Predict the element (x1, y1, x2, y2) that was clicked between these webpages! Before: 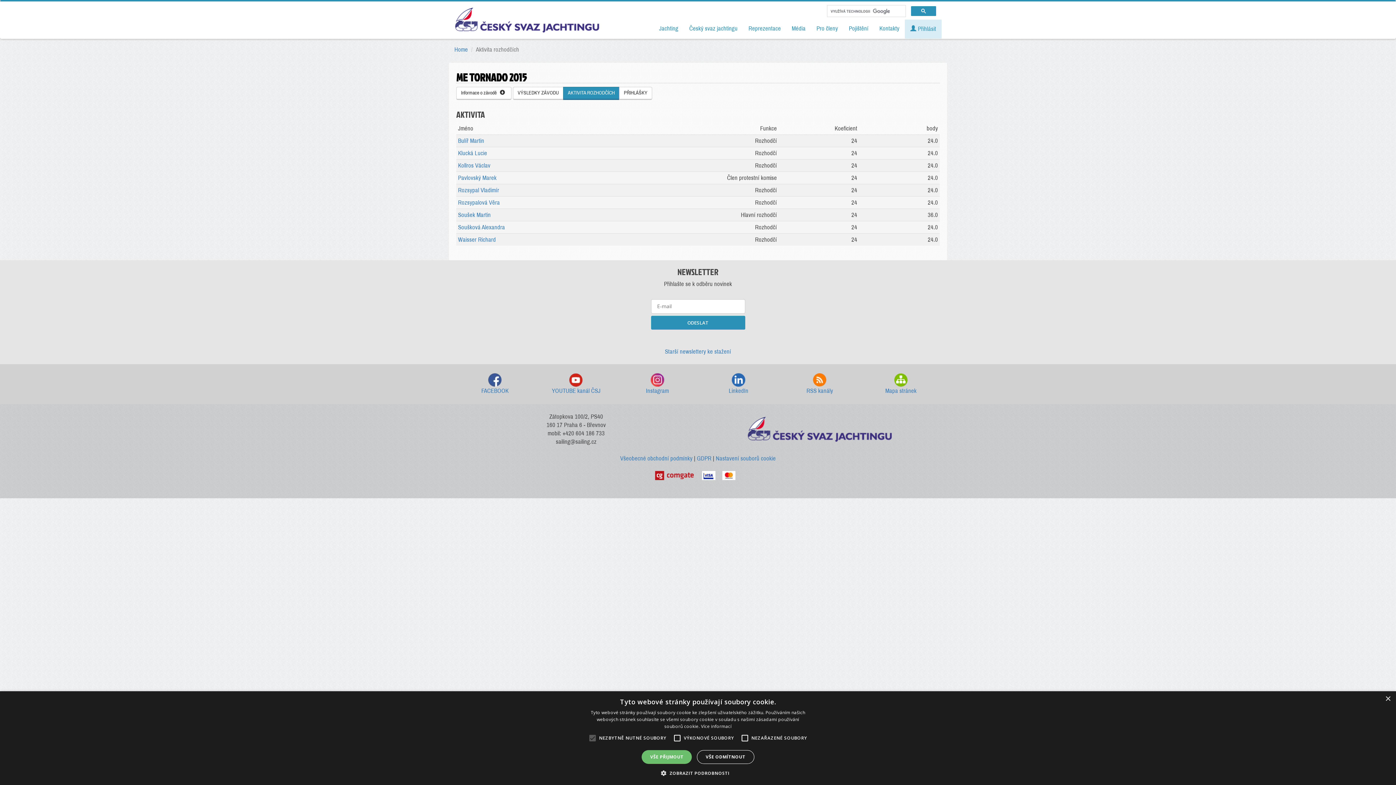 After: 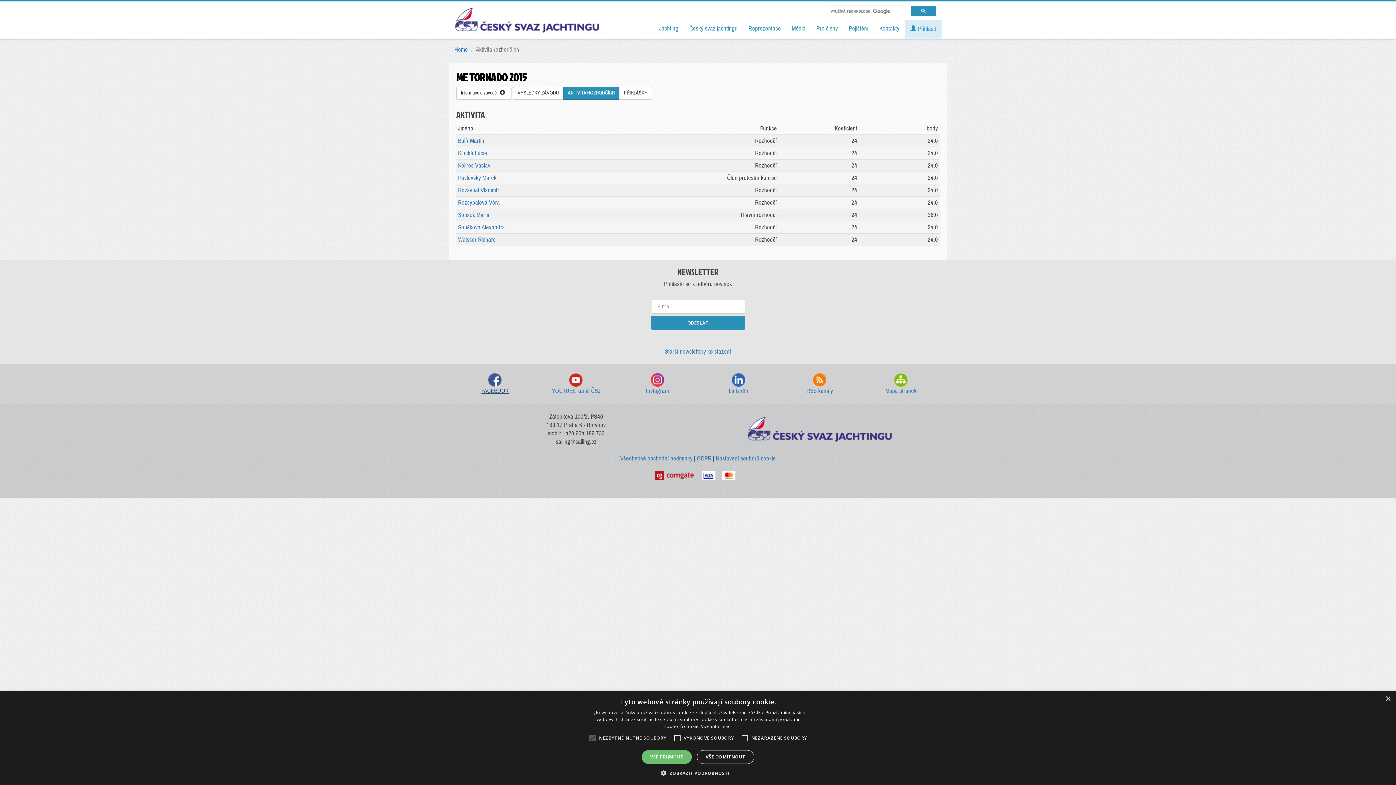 Action: bbox: (460, 373, 530, 395) label: FACEBOOK